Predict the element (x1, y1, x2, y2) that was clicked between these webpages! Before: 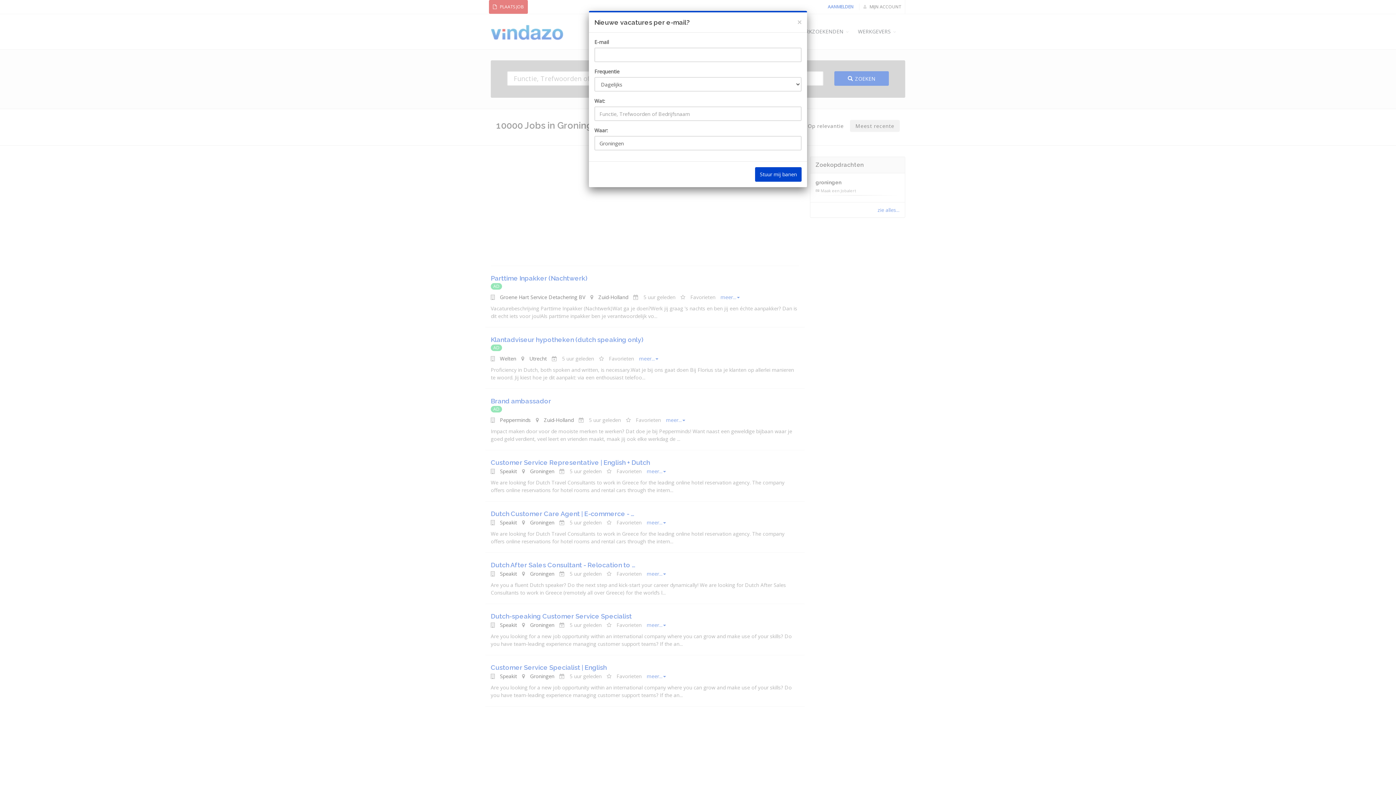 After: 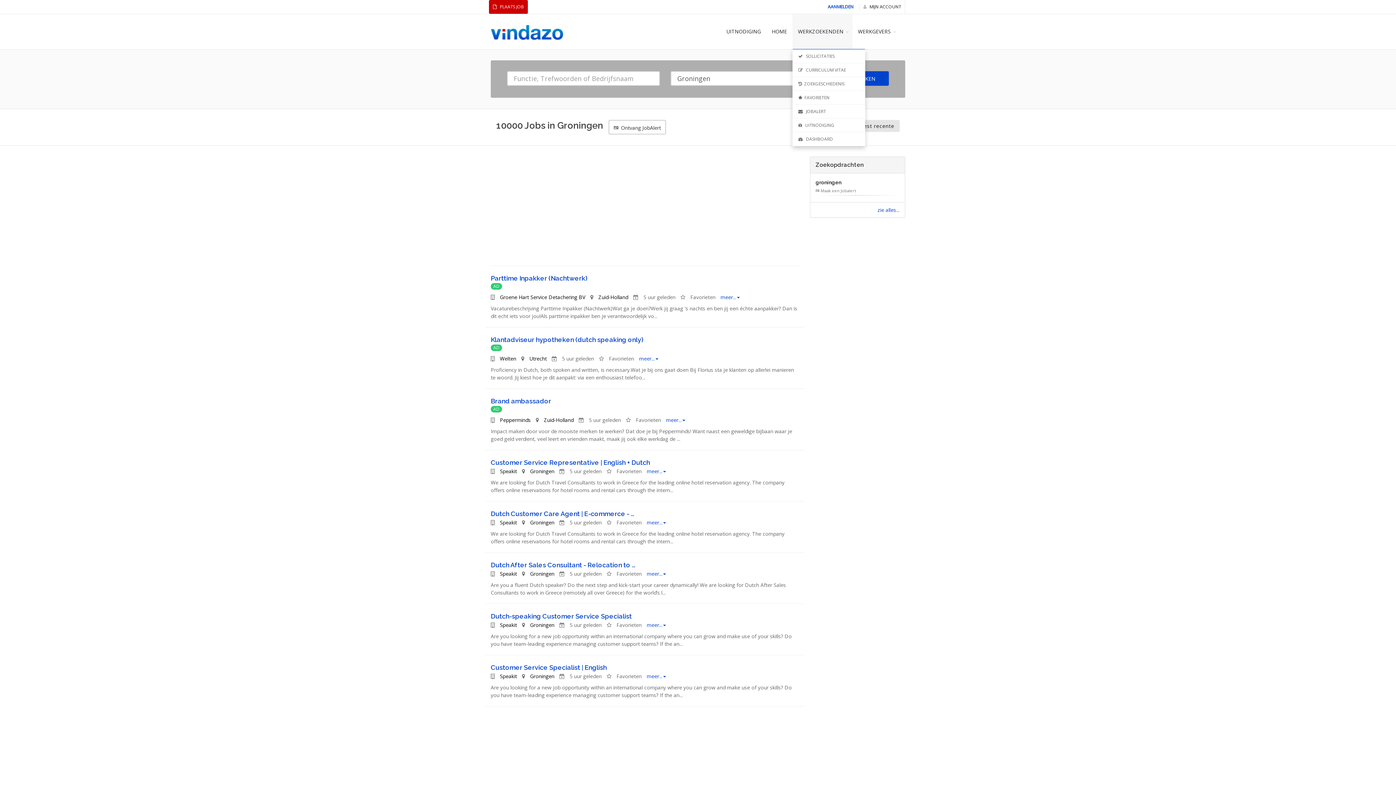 Action: label: Close bbox: (797, 18, 801, 26)